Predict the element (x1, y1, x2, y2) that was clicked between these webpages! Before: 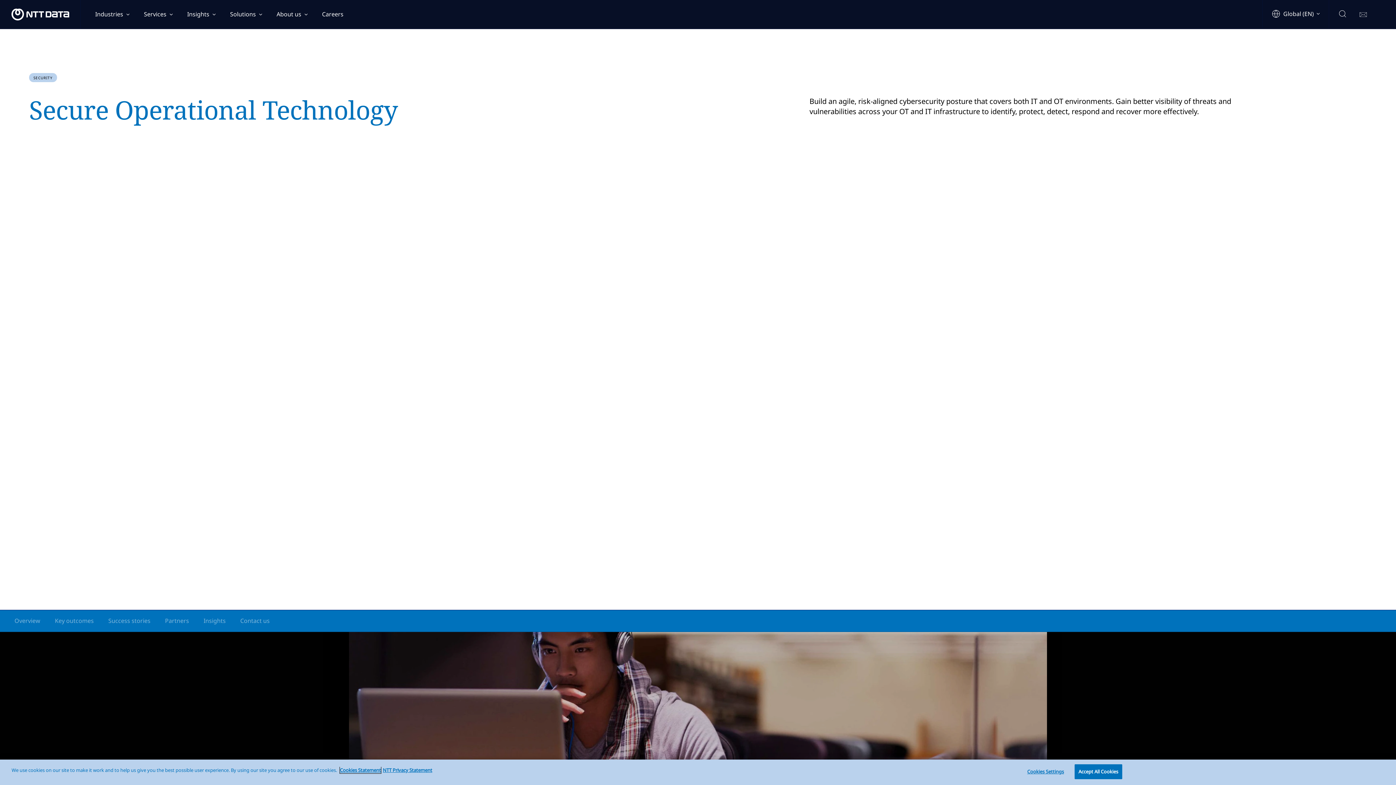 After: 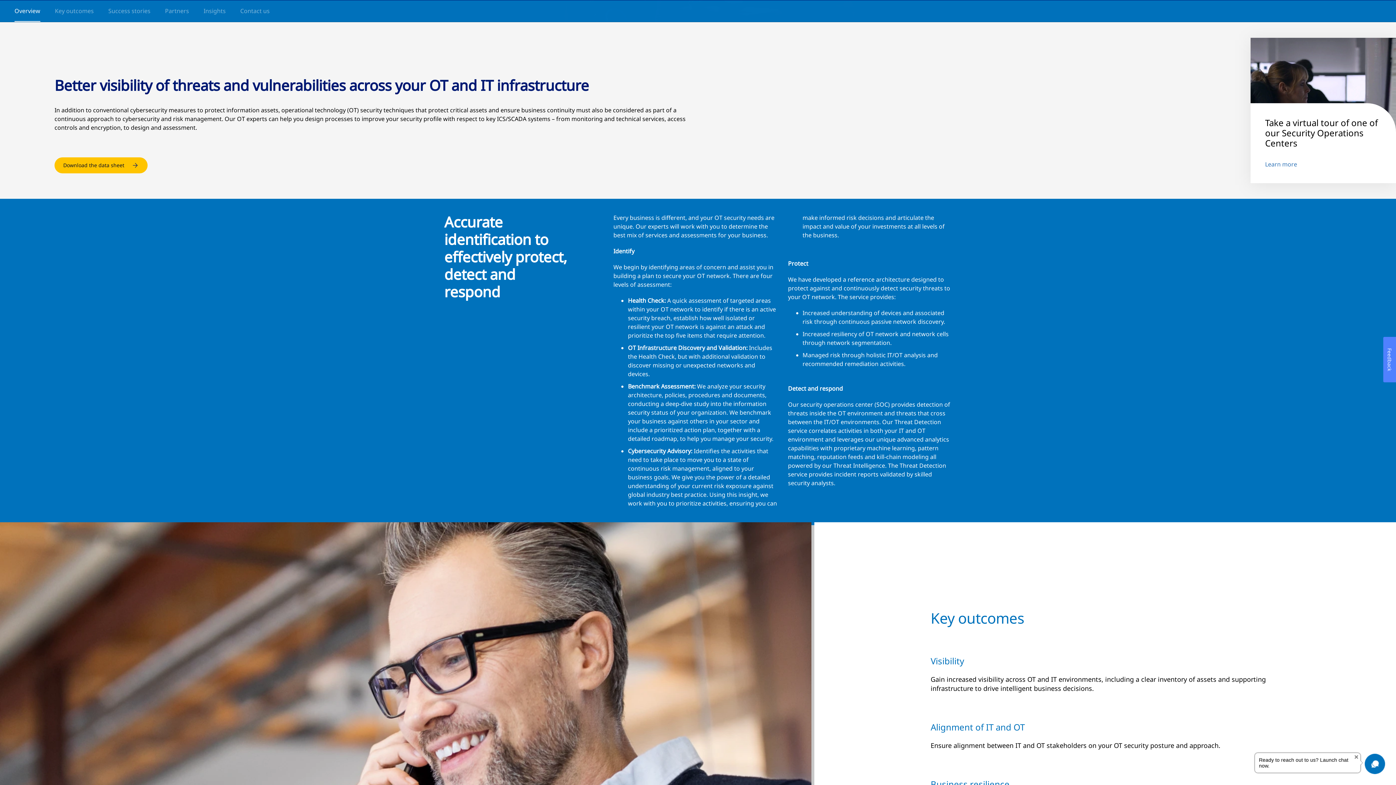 Action: bbox: (14, 610, 40, 632) label: Overview